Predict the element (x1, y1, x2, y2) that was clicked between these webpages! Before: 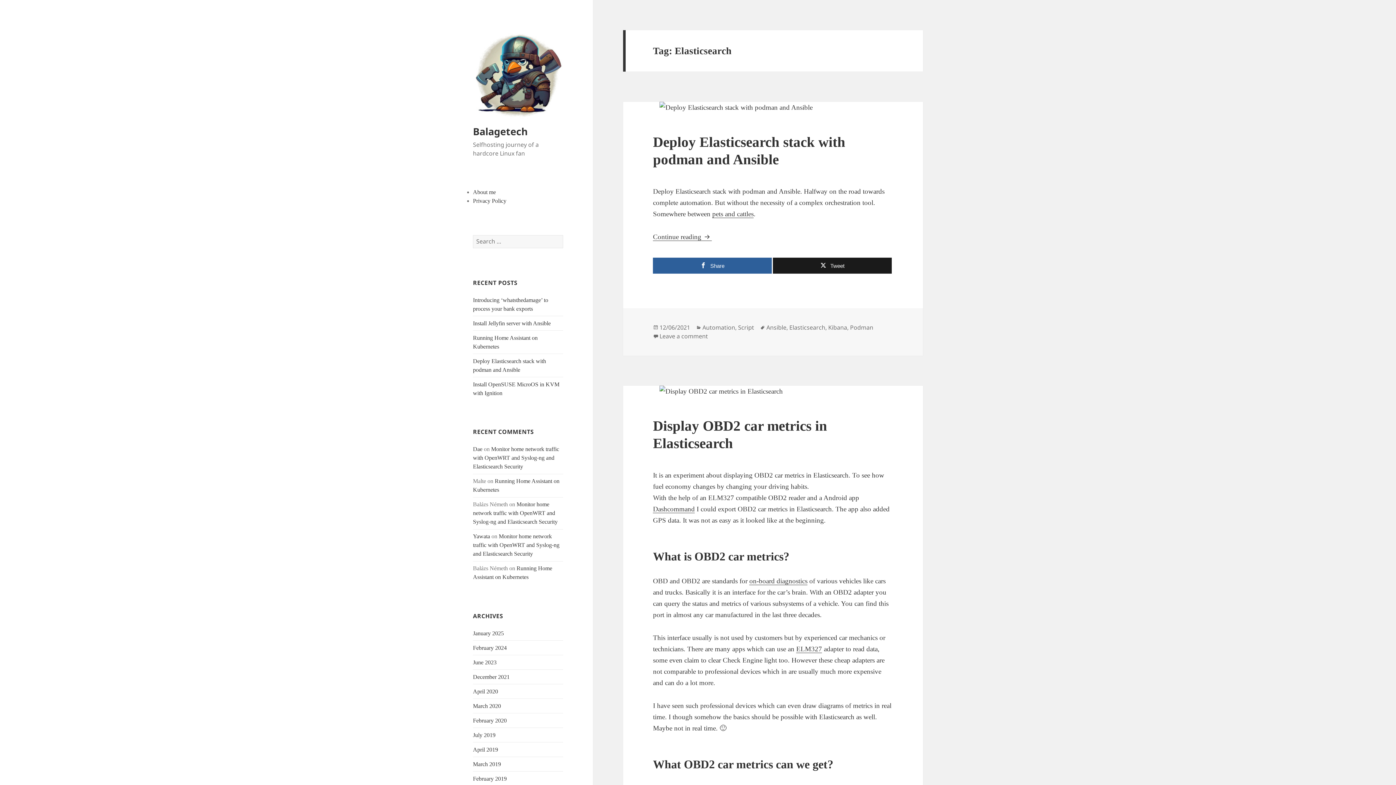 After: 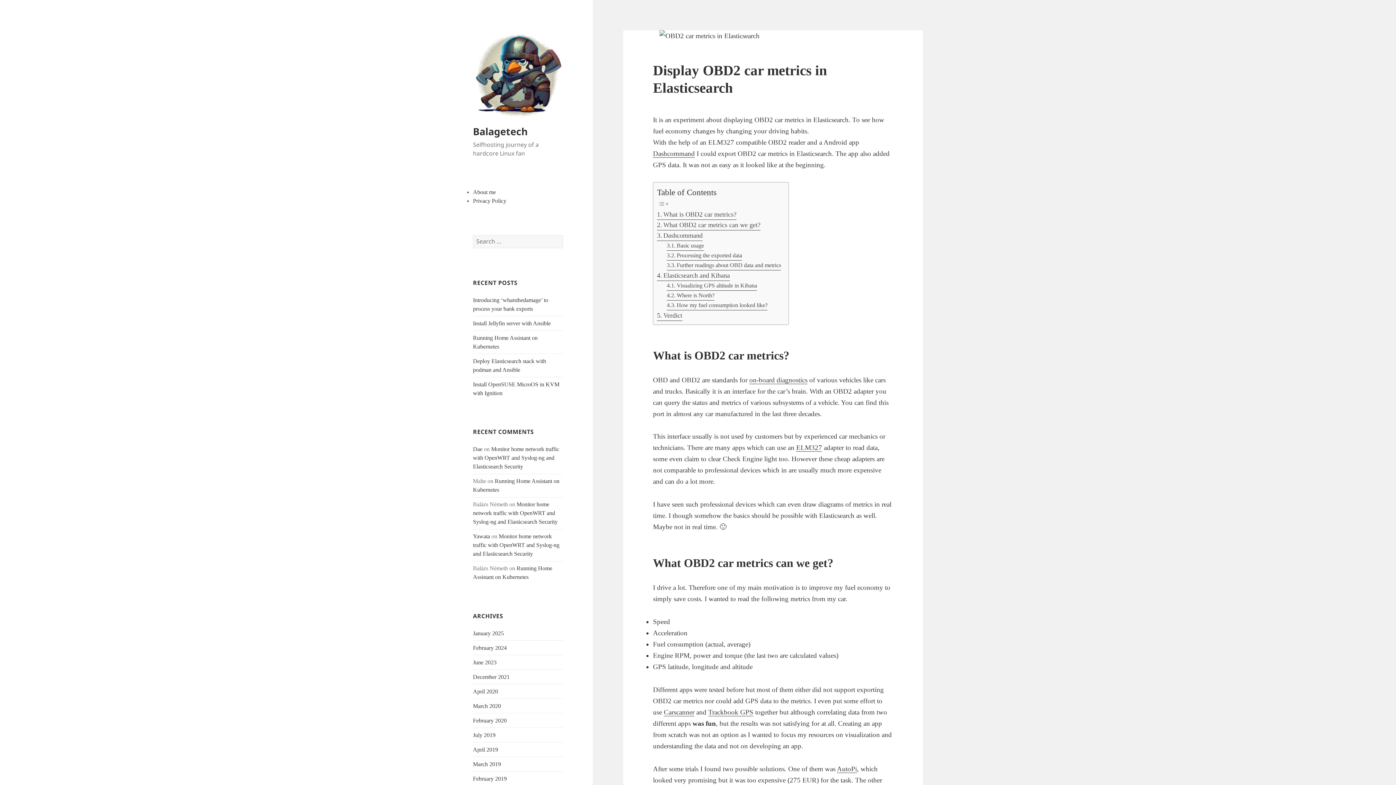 Action: bbox: (623, 385, 923, 397)